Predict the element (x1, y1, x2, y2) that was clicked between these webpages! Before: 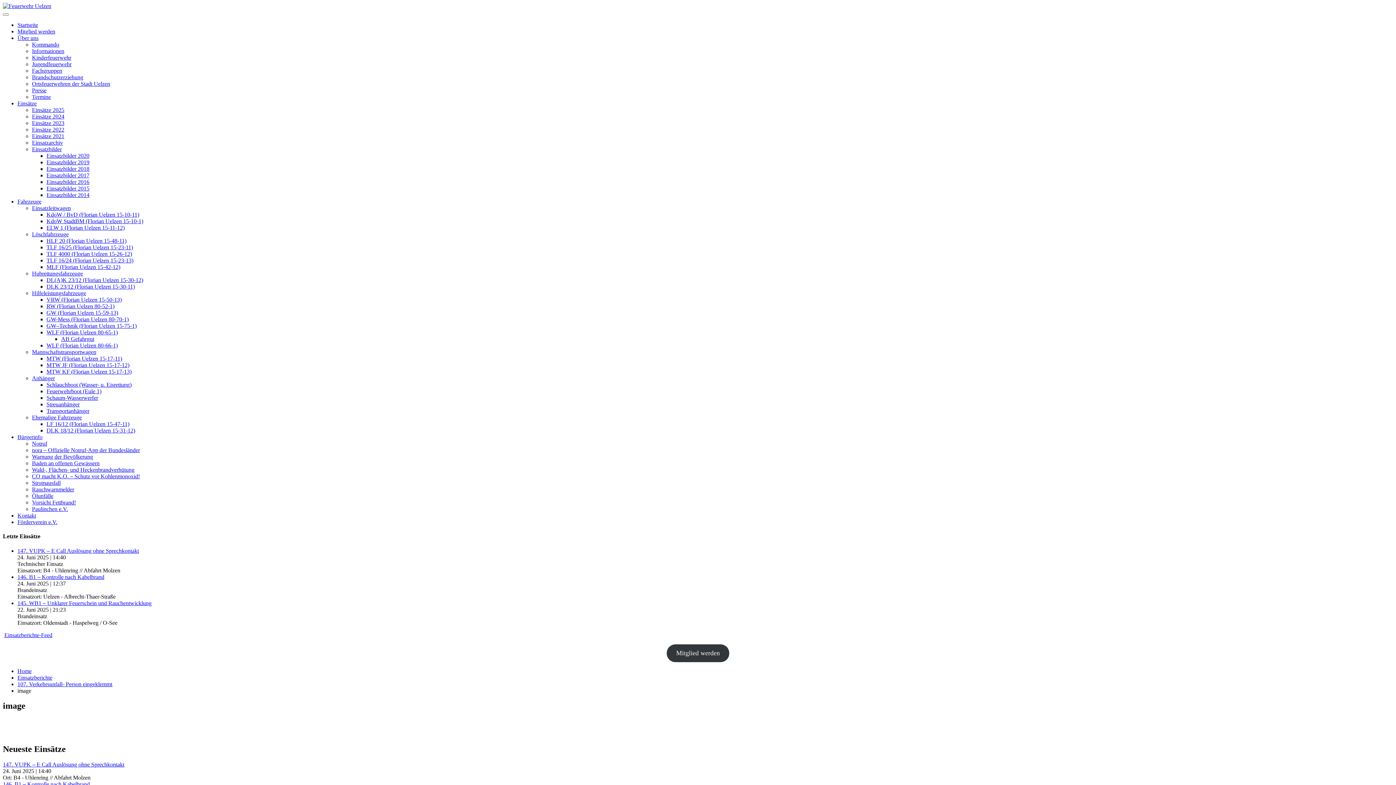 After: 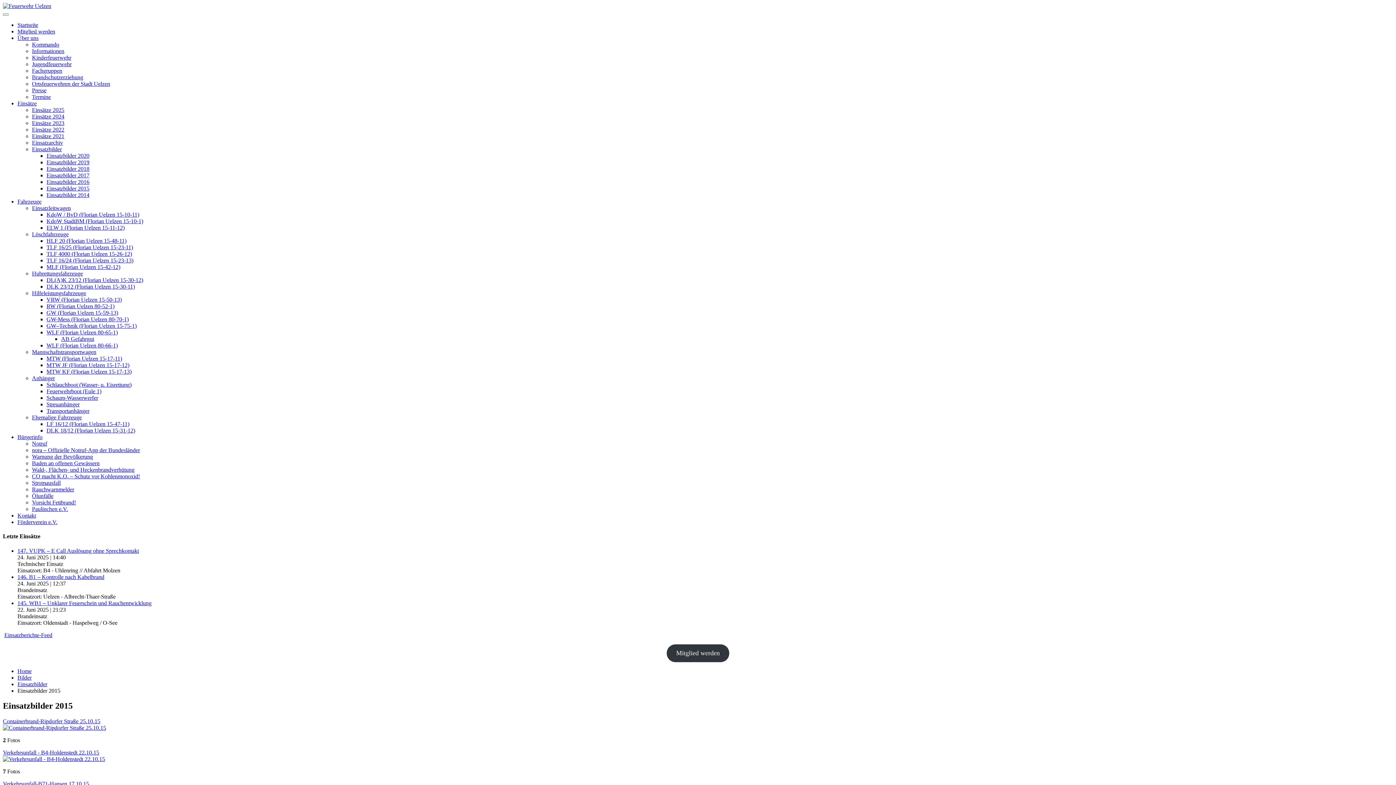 Action: label: Einsatzbilder 2015 bbox: (46, 185, 89, 191)